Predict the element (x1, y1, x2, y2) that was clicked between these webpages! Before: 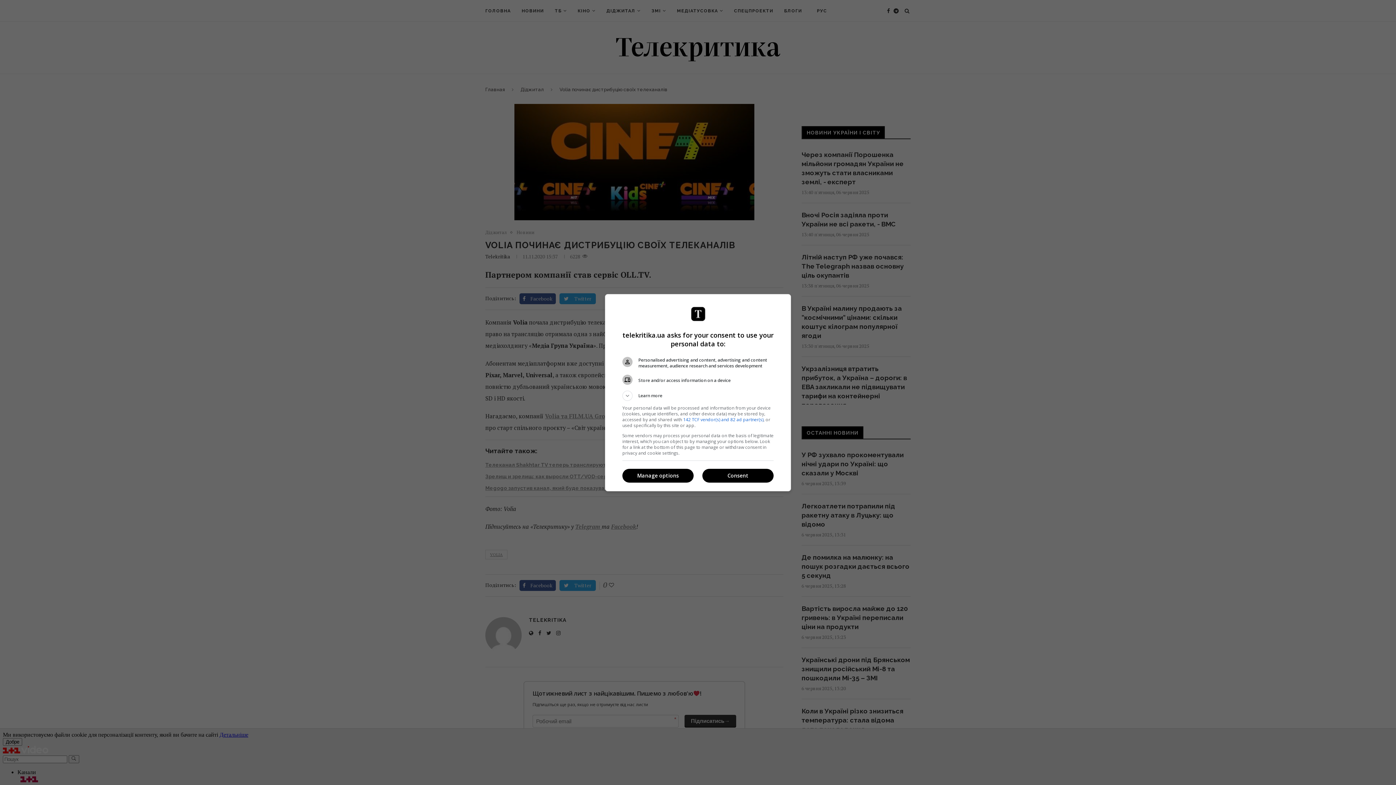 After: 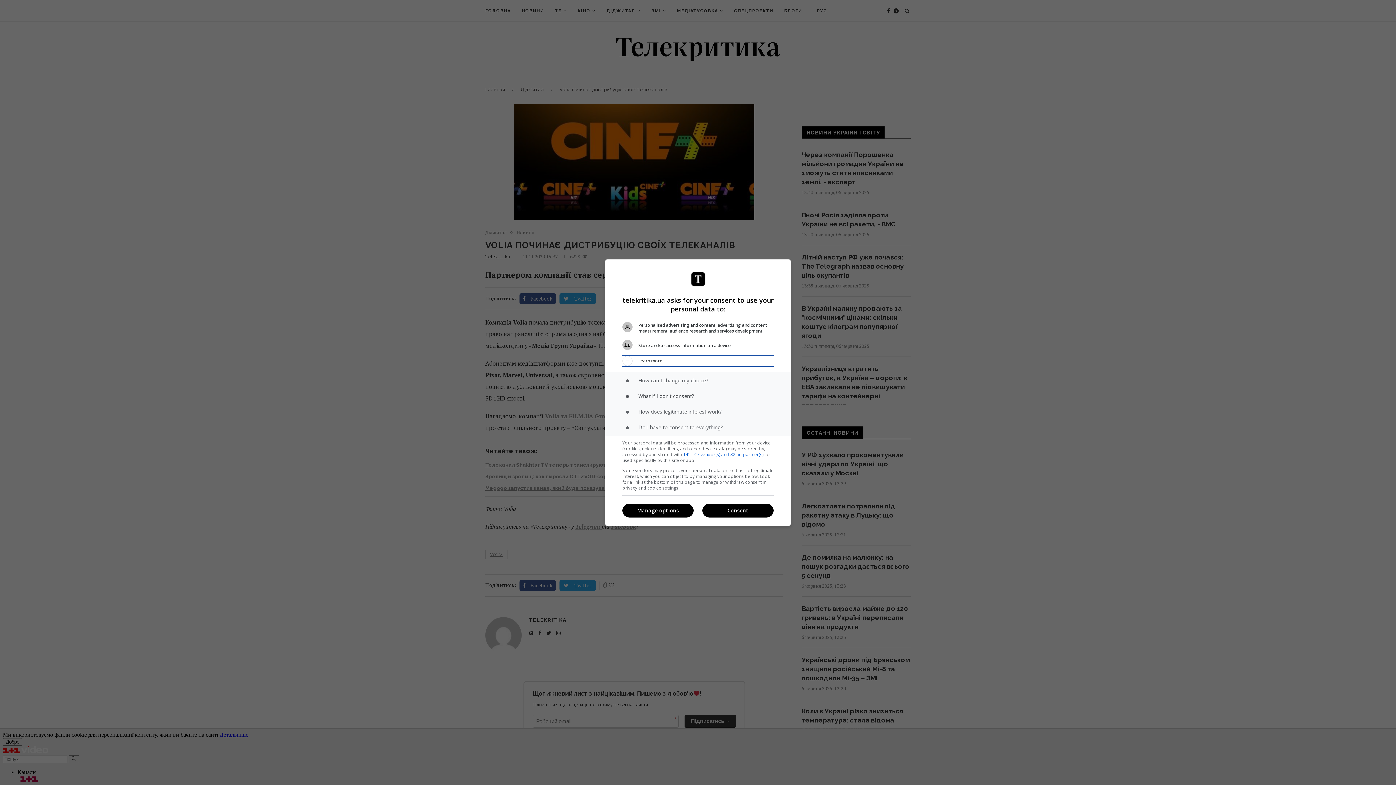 Action: bbox: (622, 390, 773, 400) label: Learn more